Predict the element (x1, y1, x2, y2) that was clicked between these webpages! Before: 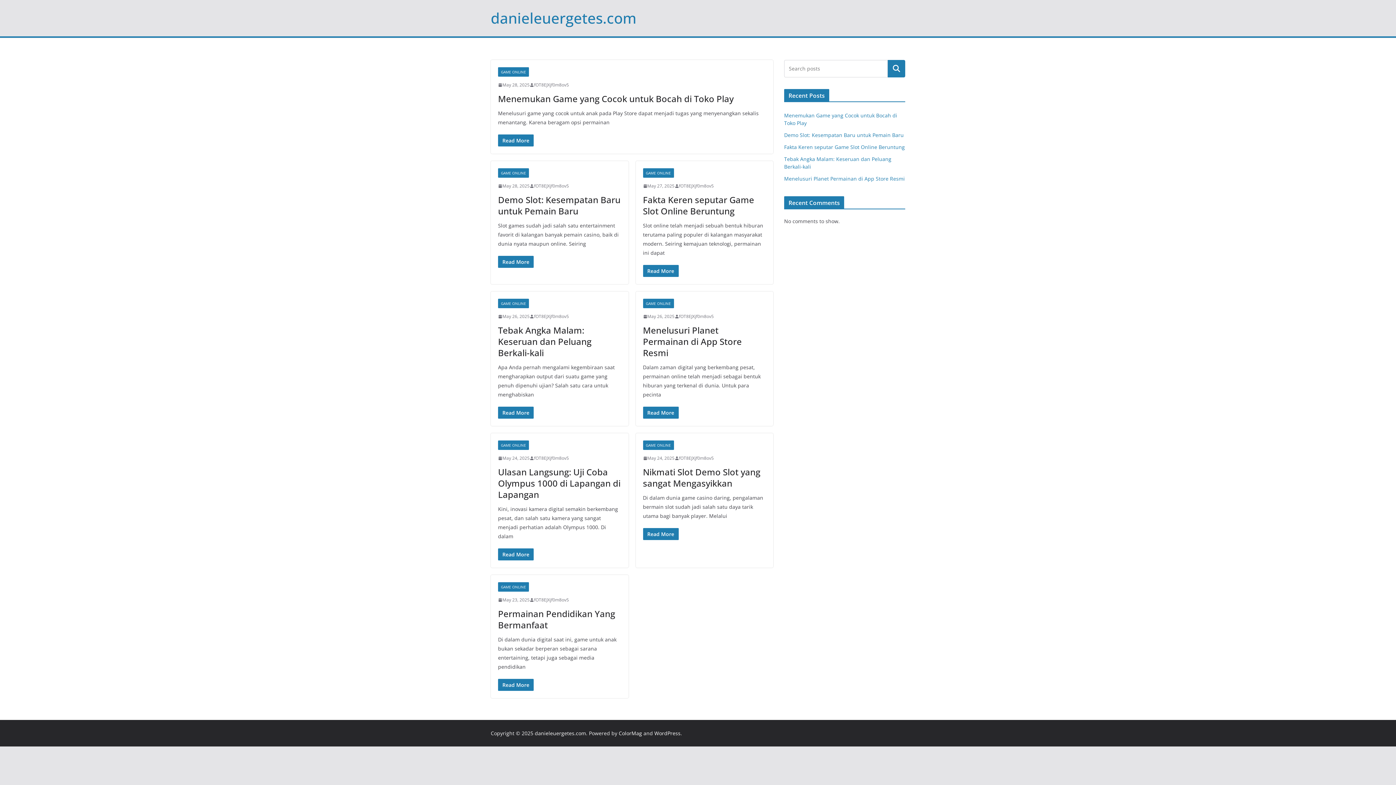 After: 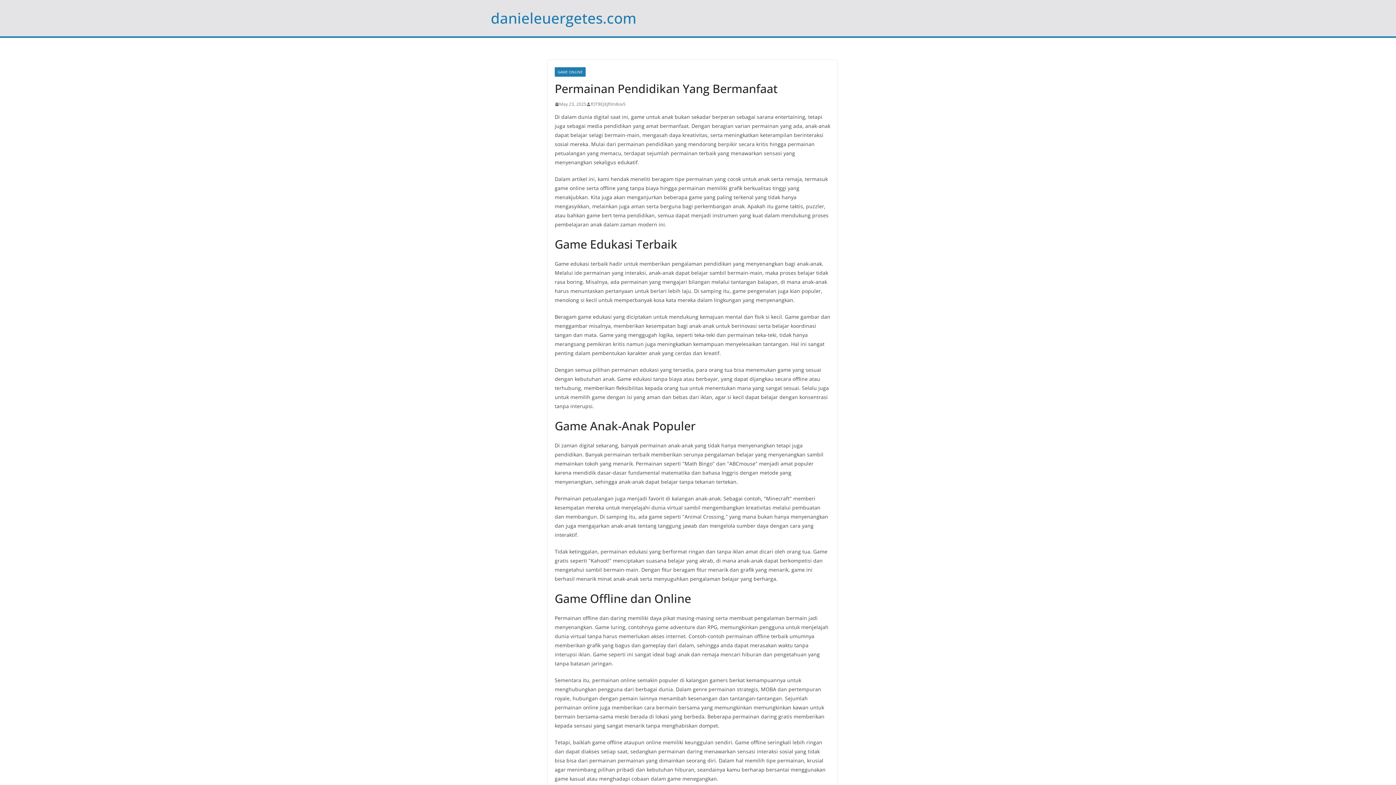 Action: label: May 23, 2025 bbox: (498, 596, 529, 604)